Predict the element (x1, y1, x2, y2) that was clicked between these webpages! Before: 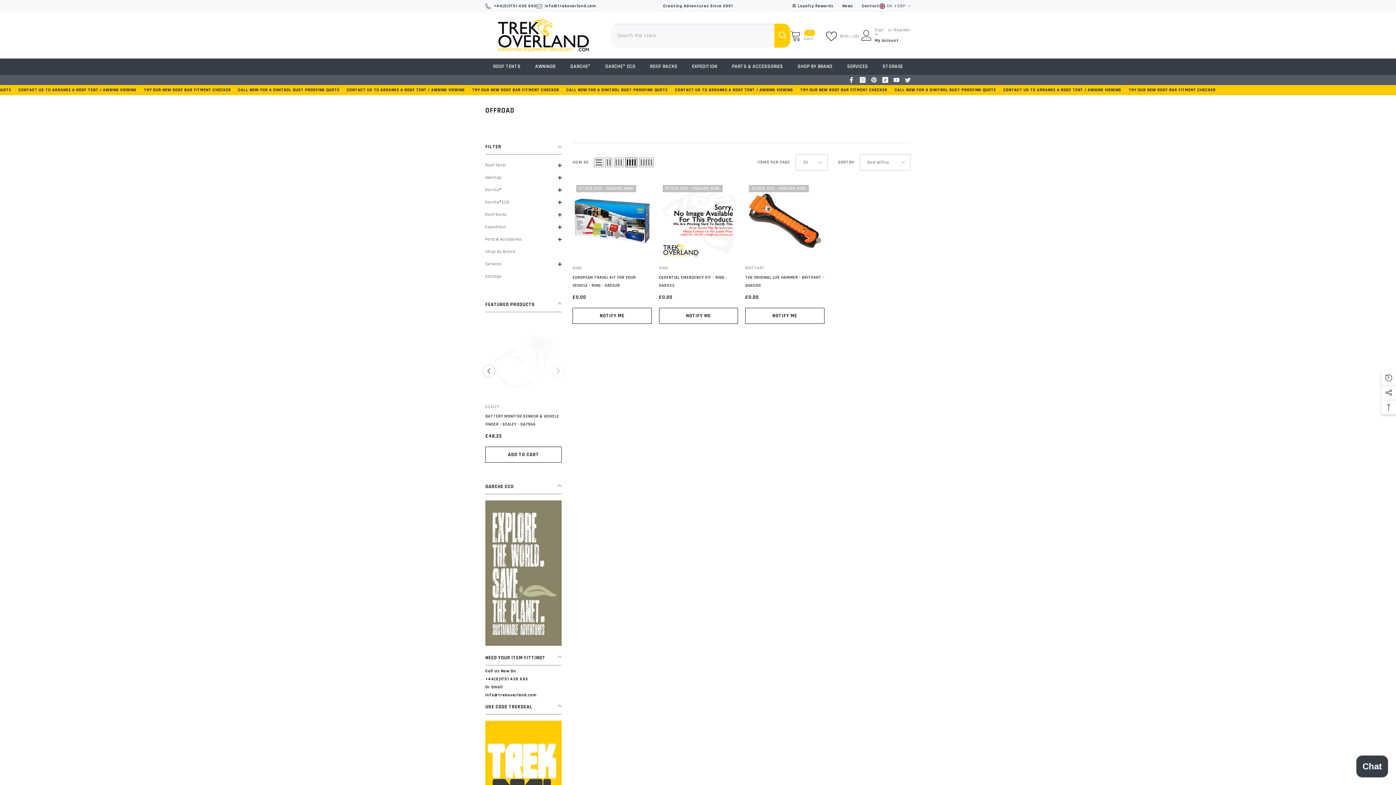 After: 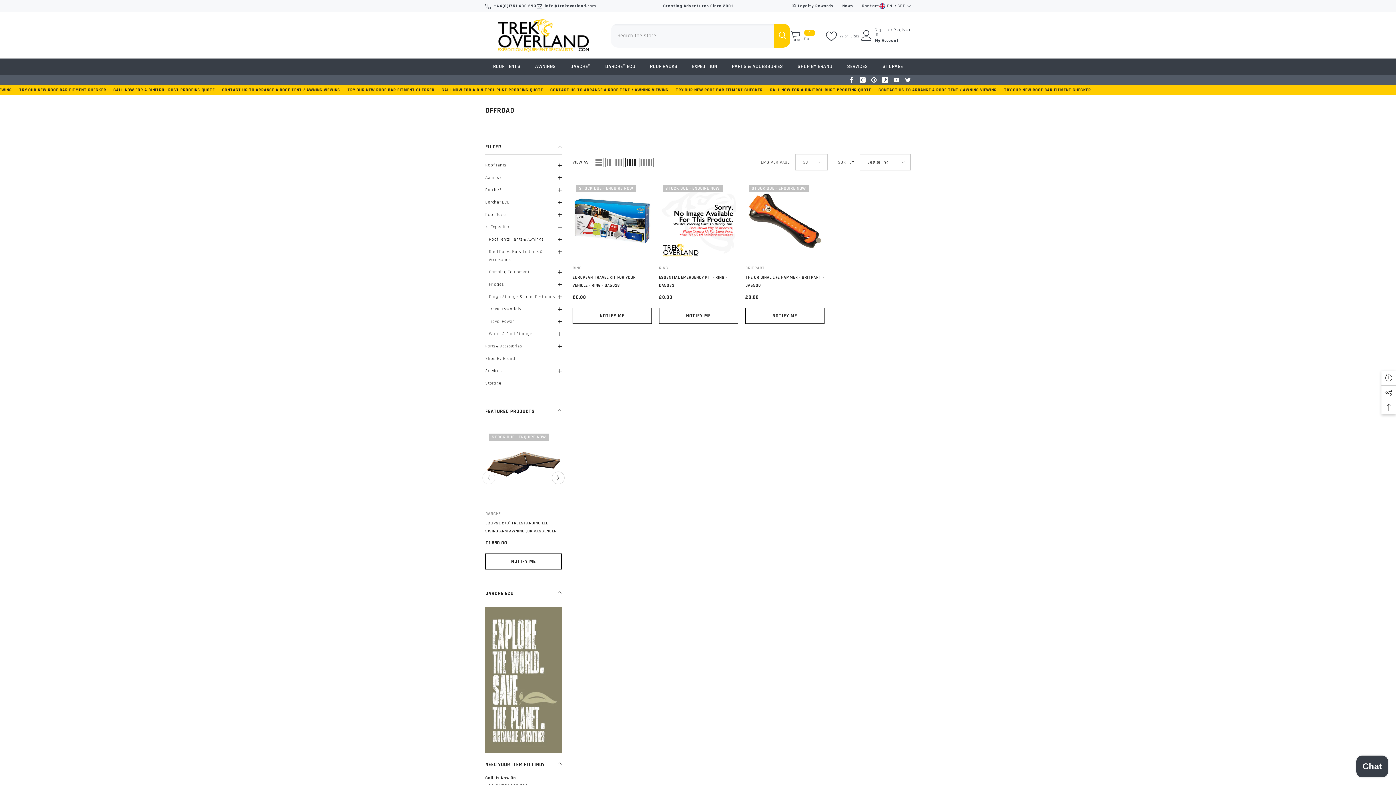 Action: label: Translation missing: en.accessibility.dropdown bbox: (485, 221, 561, 233)